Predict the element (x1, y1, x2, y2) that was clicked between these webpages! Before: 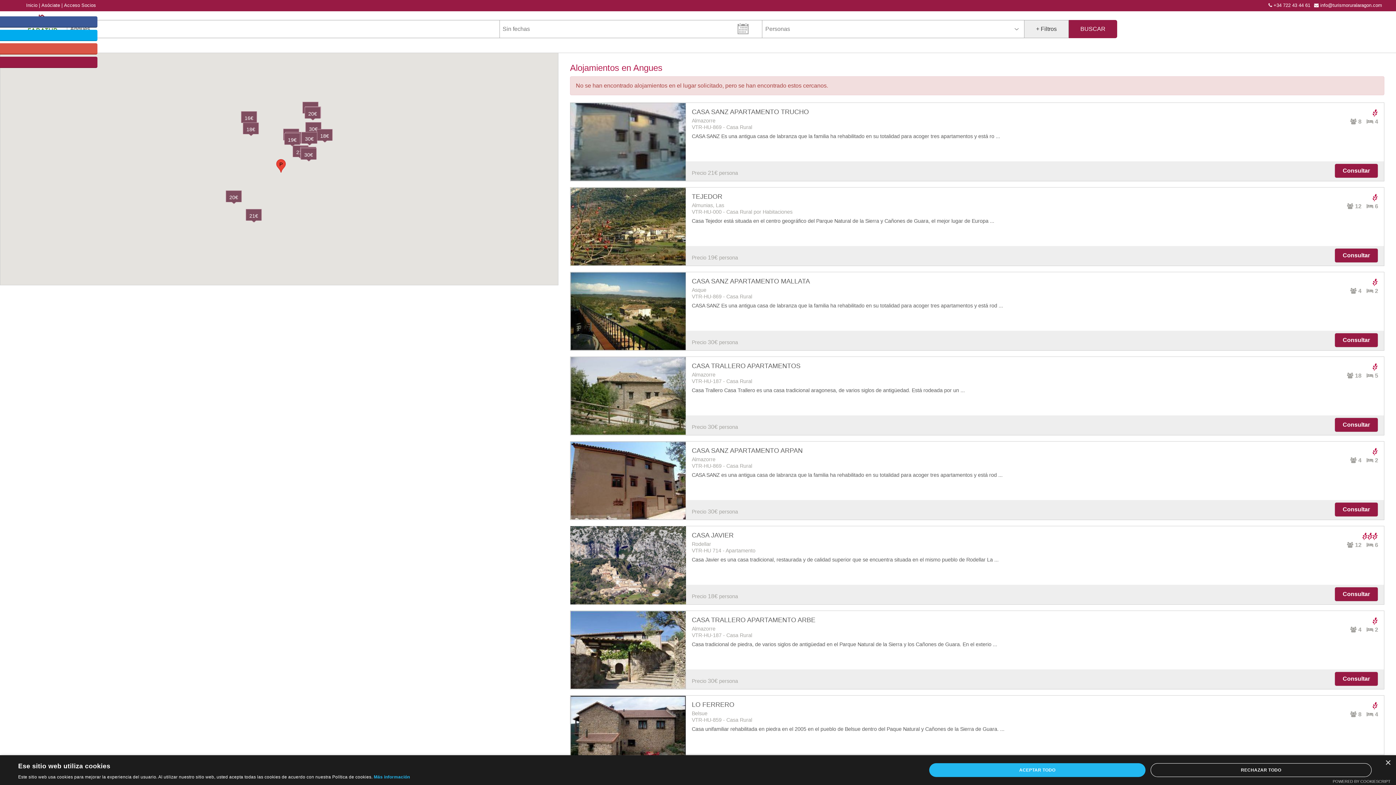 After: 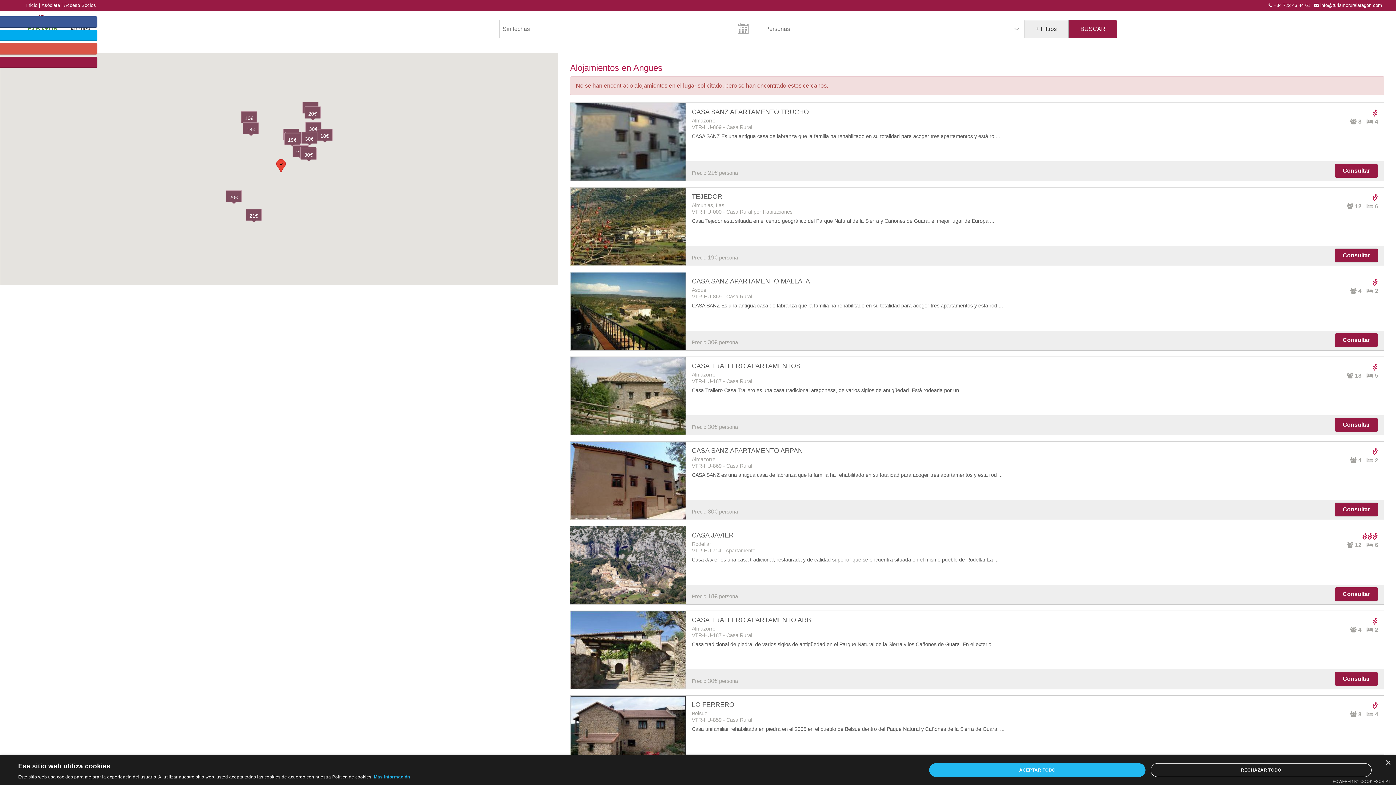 Action: label: info@turismoruralaragon.com bbox: (1320, 2, 1382, 7)